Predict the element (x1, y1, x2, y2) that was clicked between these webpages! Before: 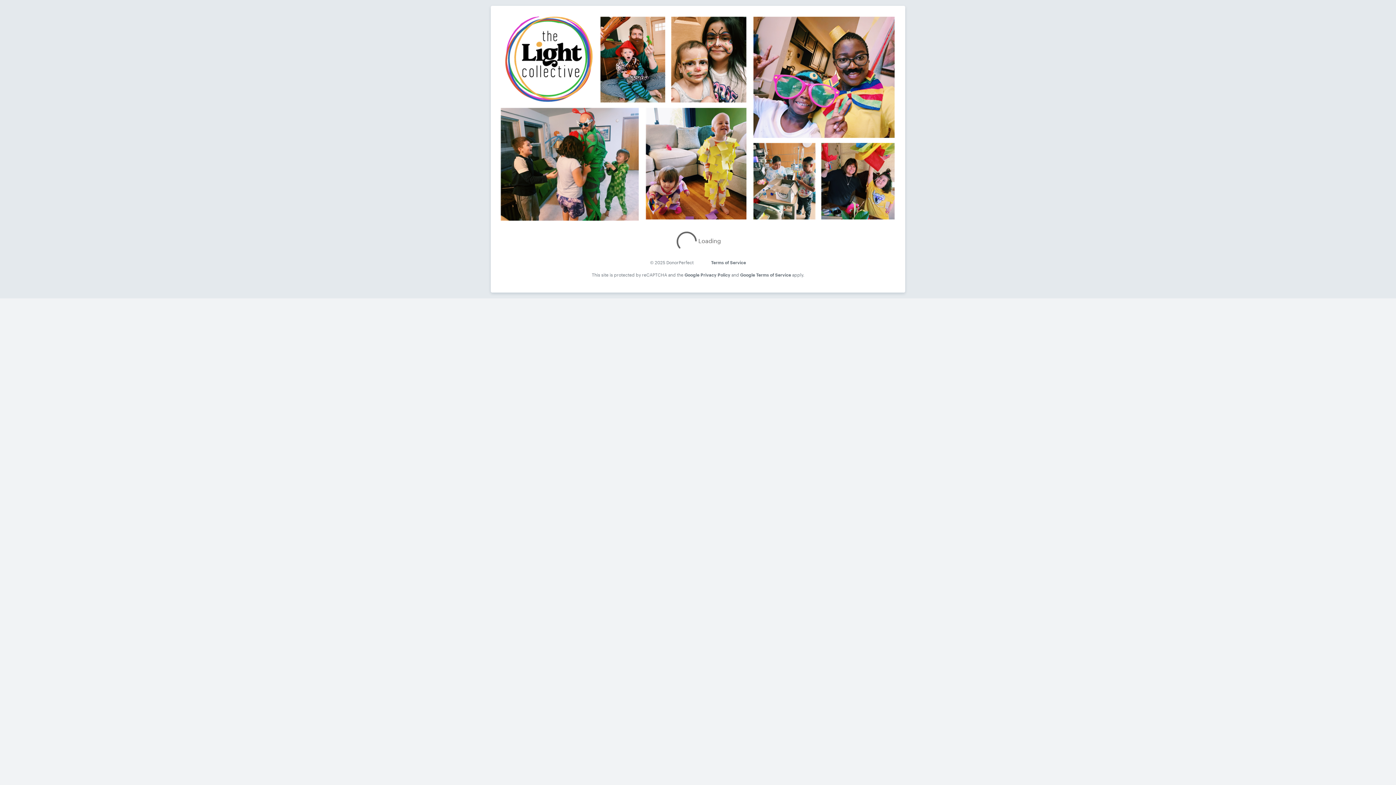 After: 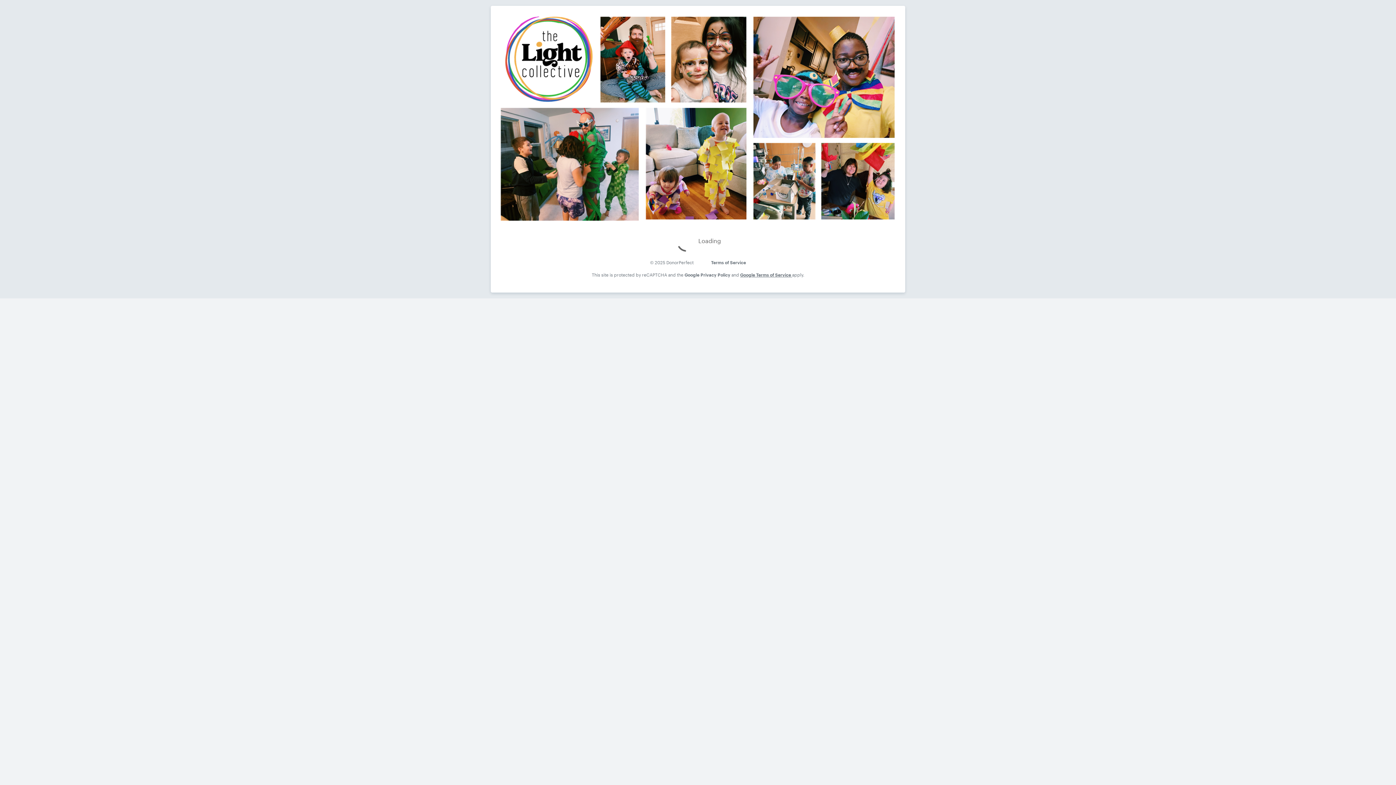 Action: label: Google Terms of Service  bbox: (740, 272, 792, 277)